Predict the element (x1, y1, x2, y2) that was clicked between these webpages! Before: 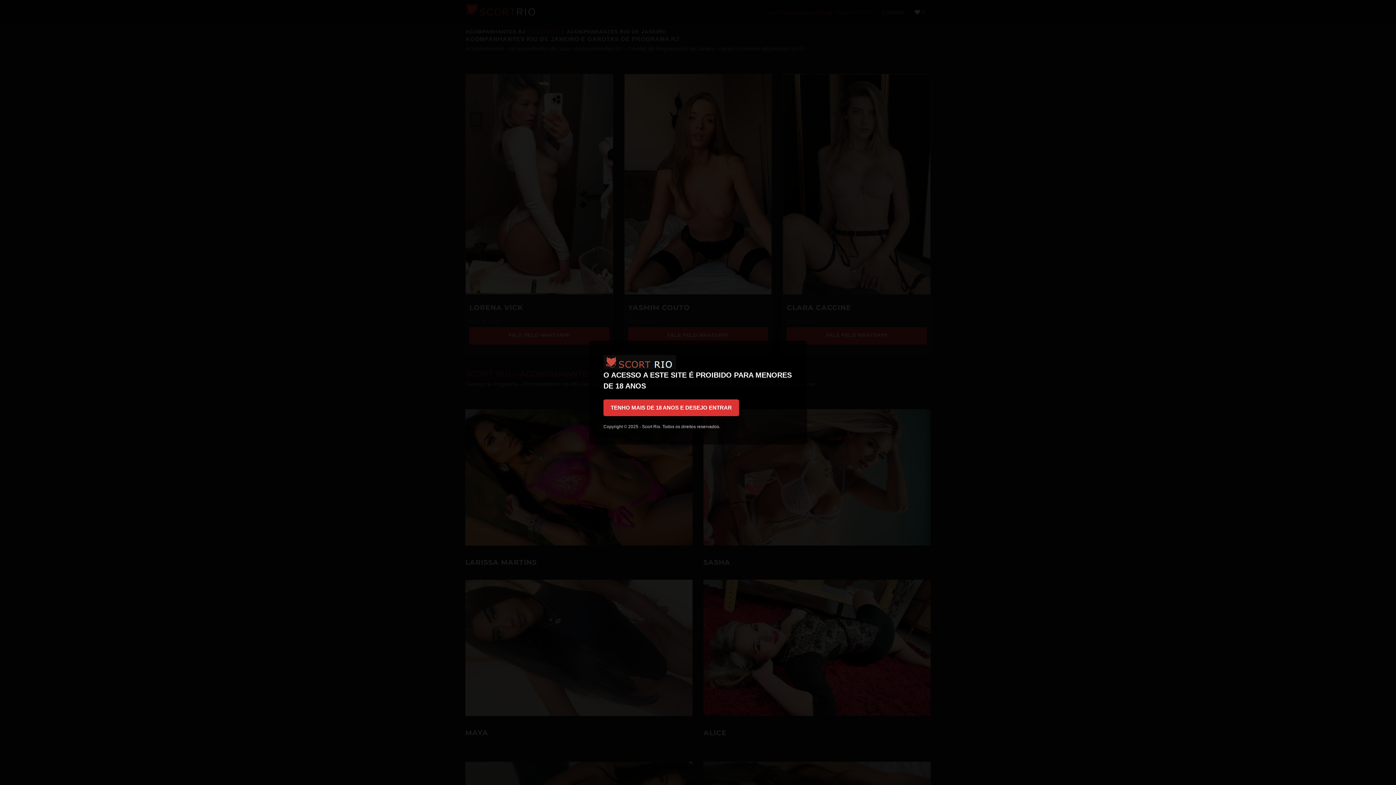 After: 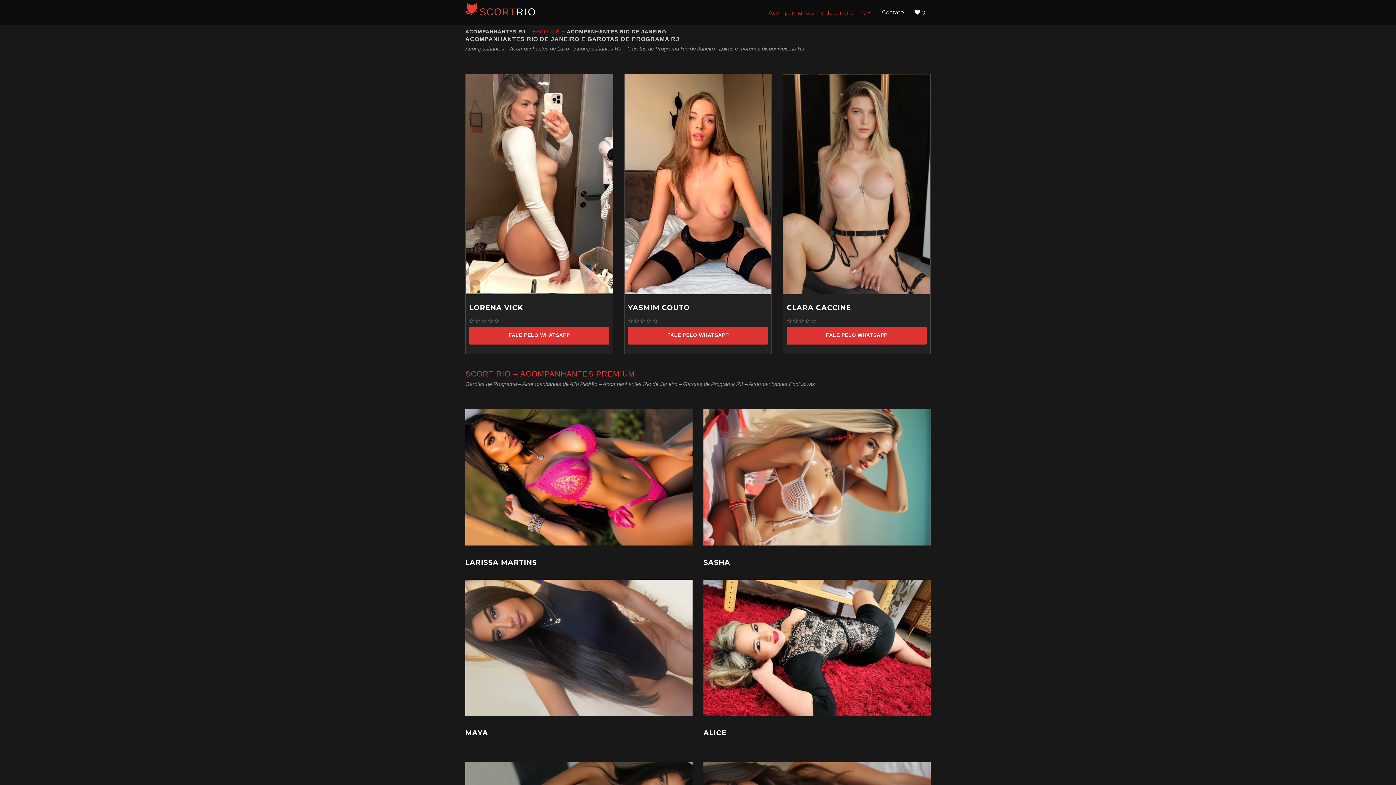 Action: label: TENHO MAIS DE 18 ANOS E DESEJO ENTRAR bbox: (603, 399, 739, 416)